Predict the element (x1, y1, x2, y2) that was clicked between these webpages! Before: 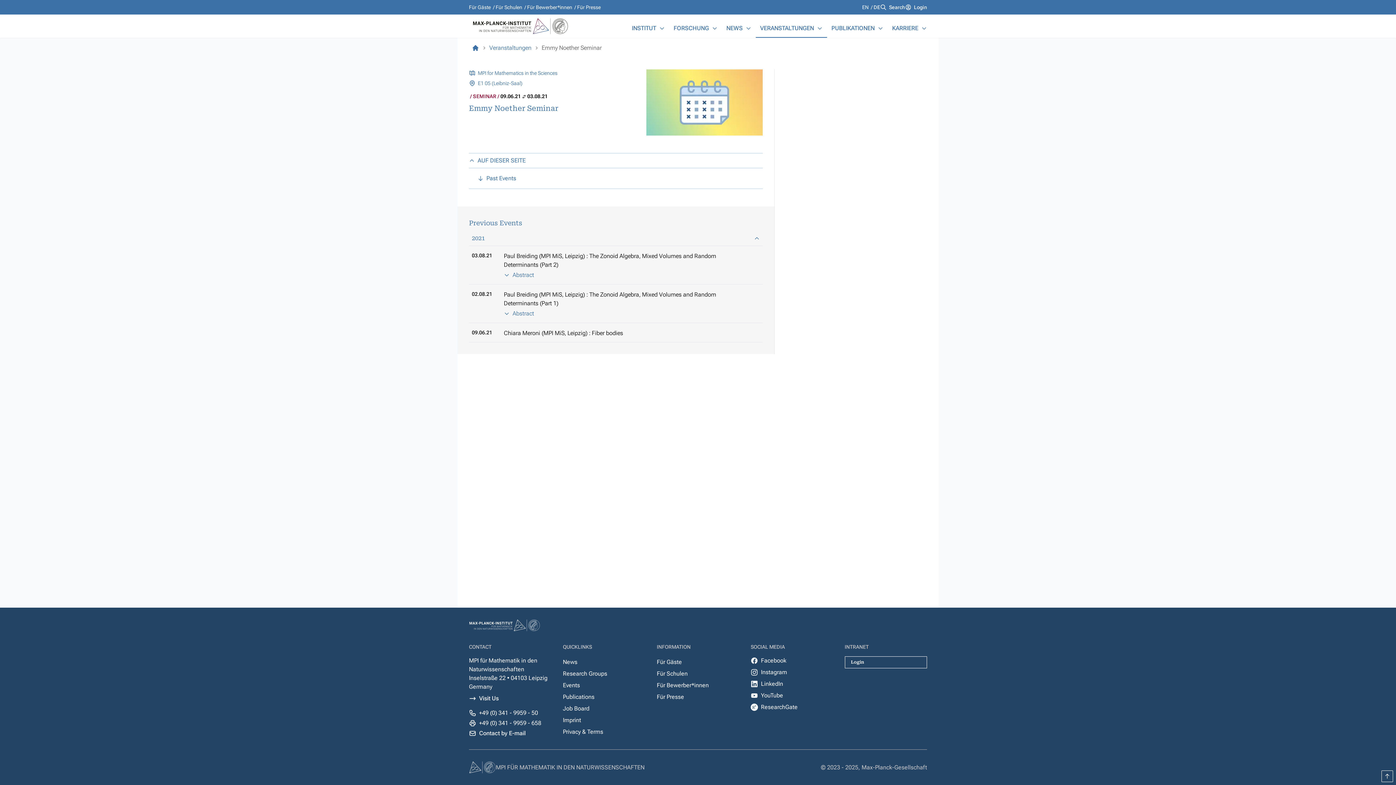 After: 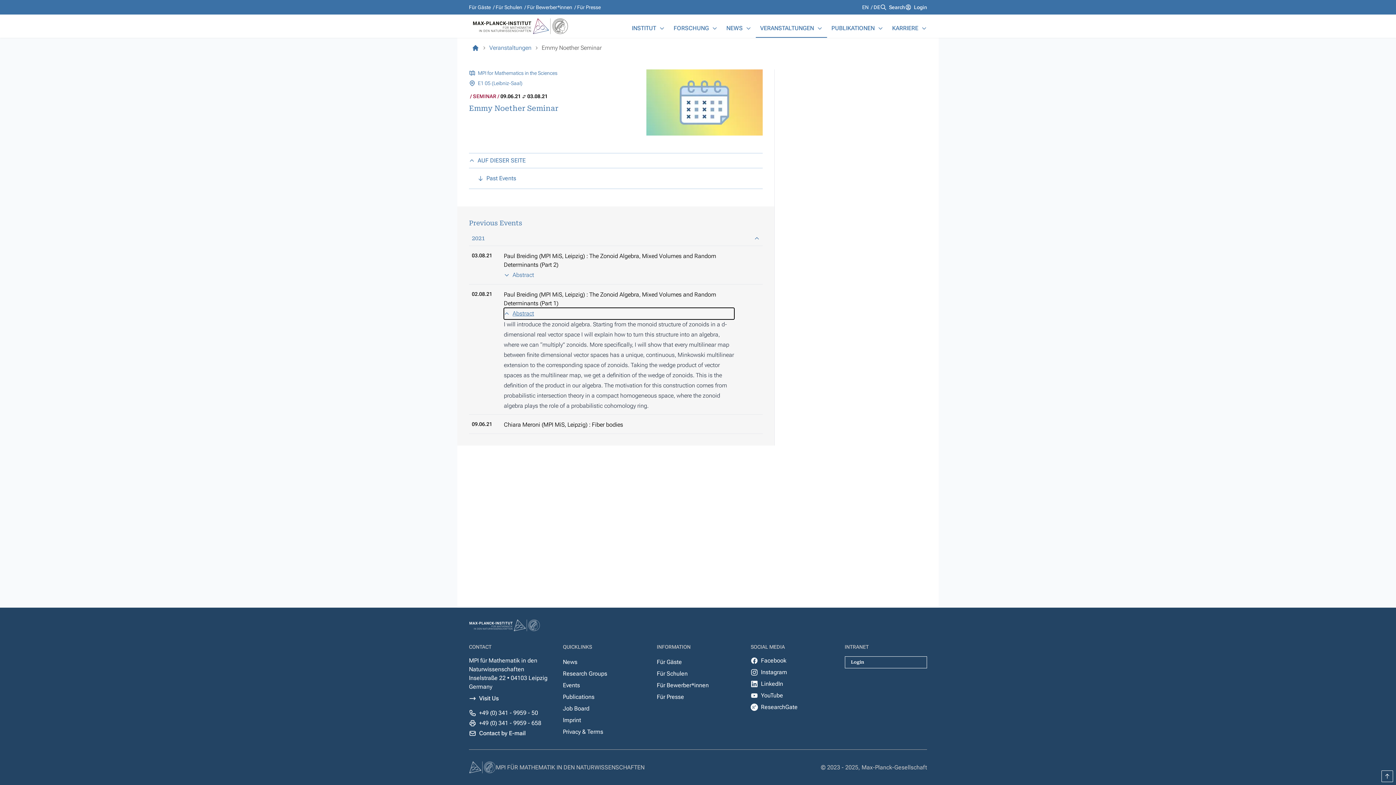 Action: bbox: (504, 308, 734, 319) label: Abstract